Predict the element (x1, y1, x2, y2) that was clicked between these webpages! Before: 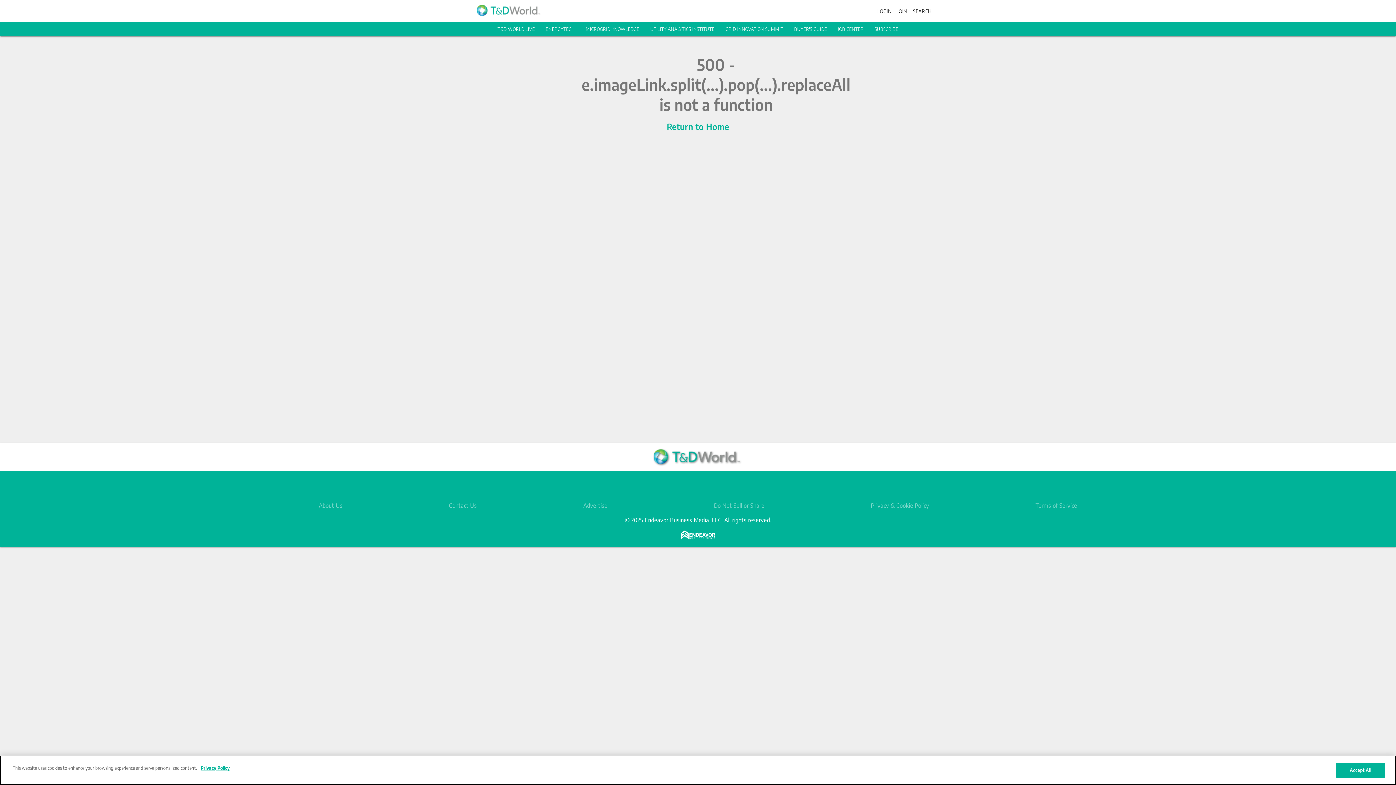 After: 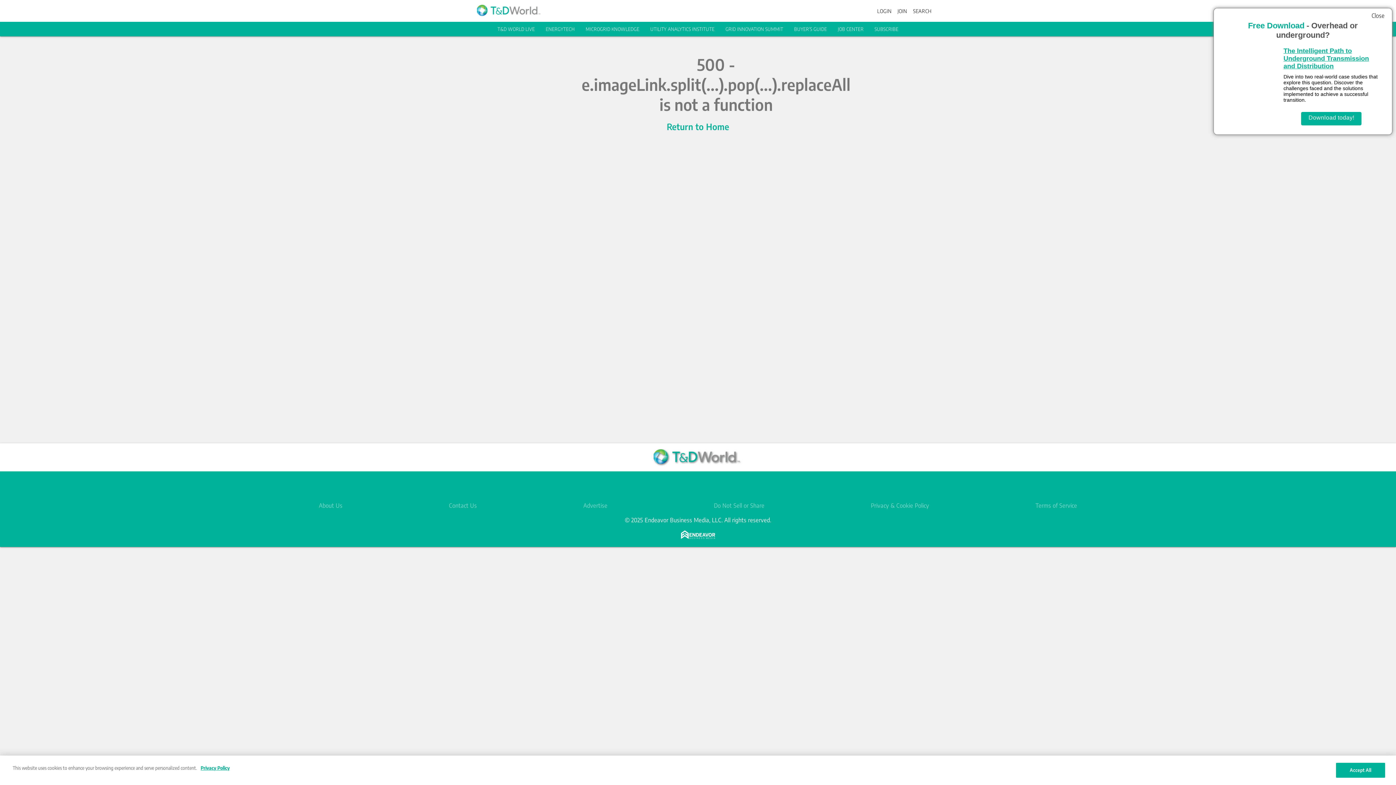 Action: bbox: (698, 477, 716, 495) label: https://twitter.com/tdworldmag